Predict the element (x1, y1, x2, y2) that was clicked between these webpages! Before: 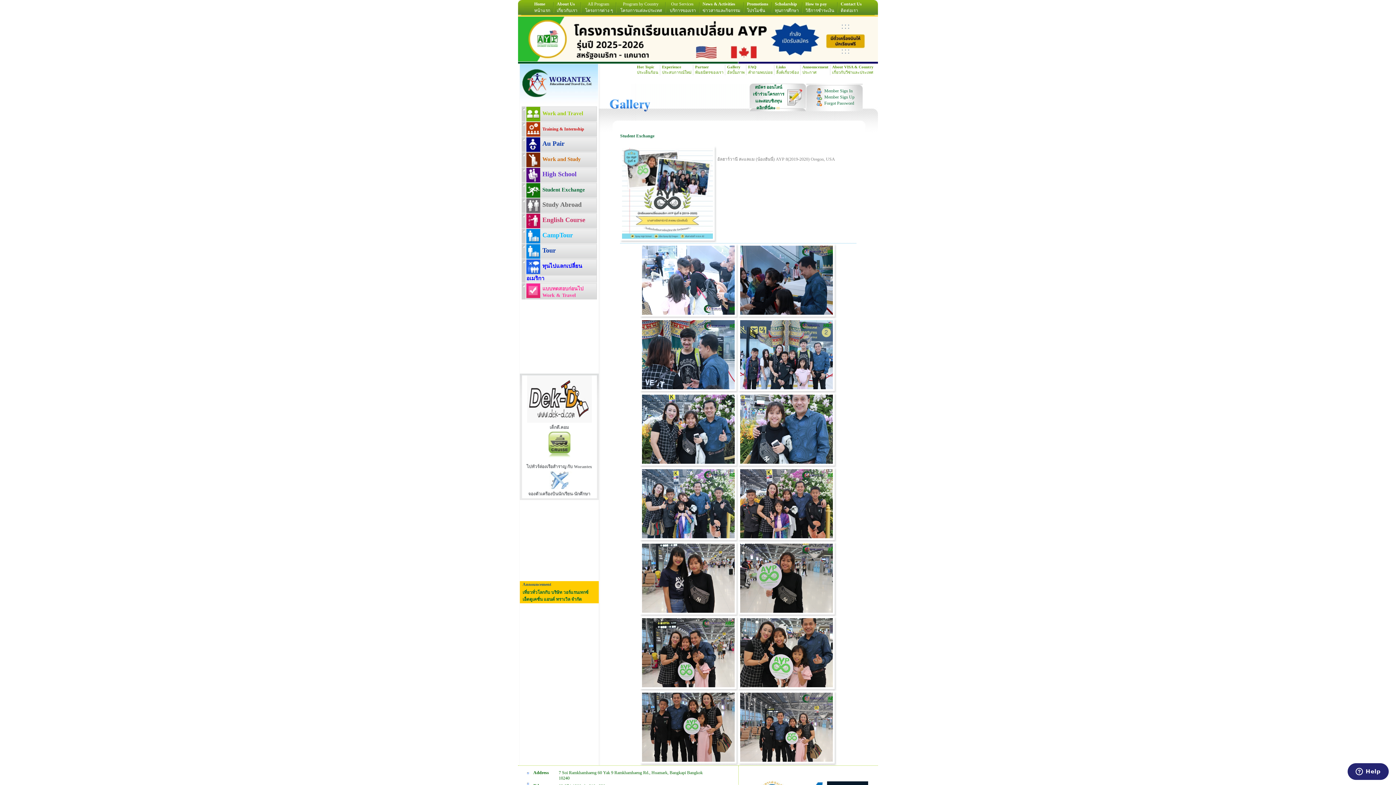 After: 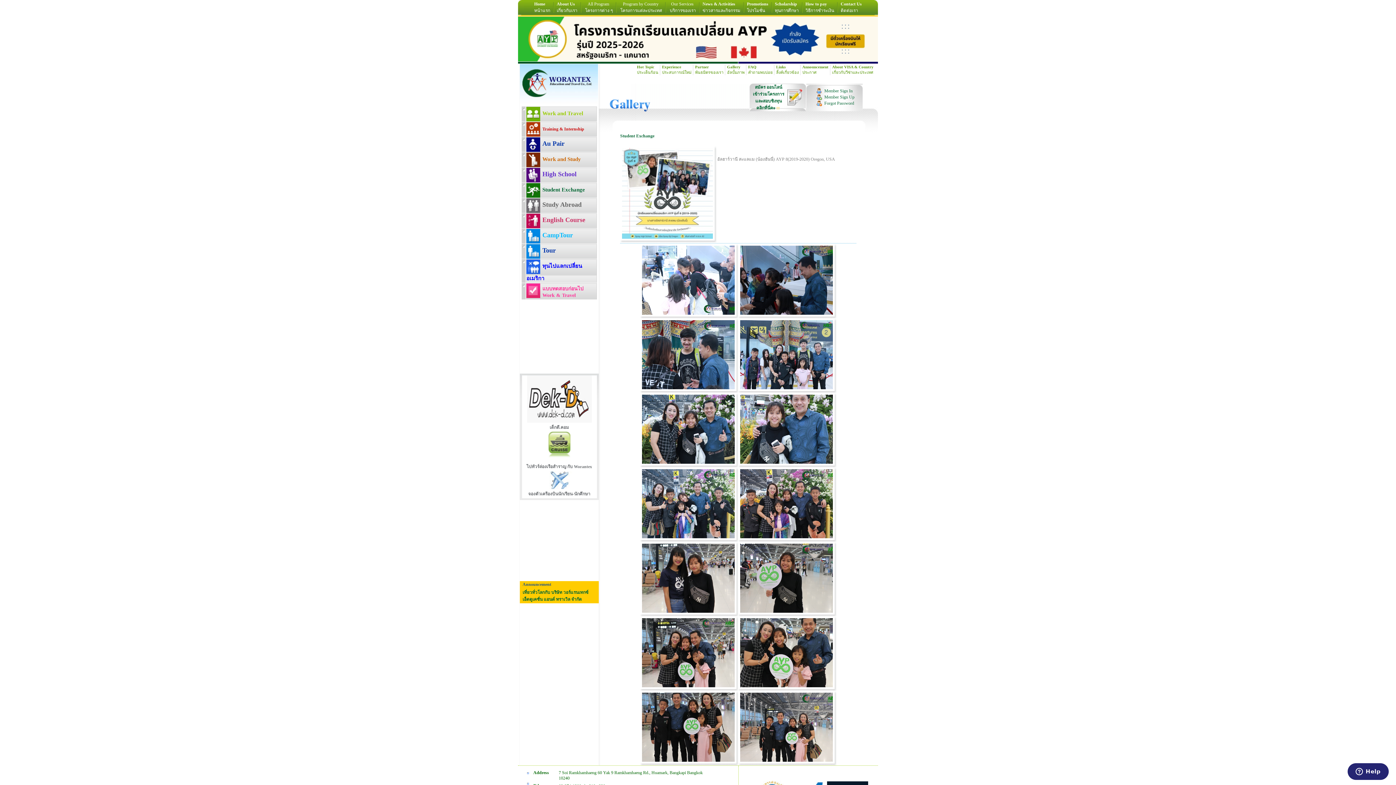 Action: bbox: (740, 469, 833, 538)